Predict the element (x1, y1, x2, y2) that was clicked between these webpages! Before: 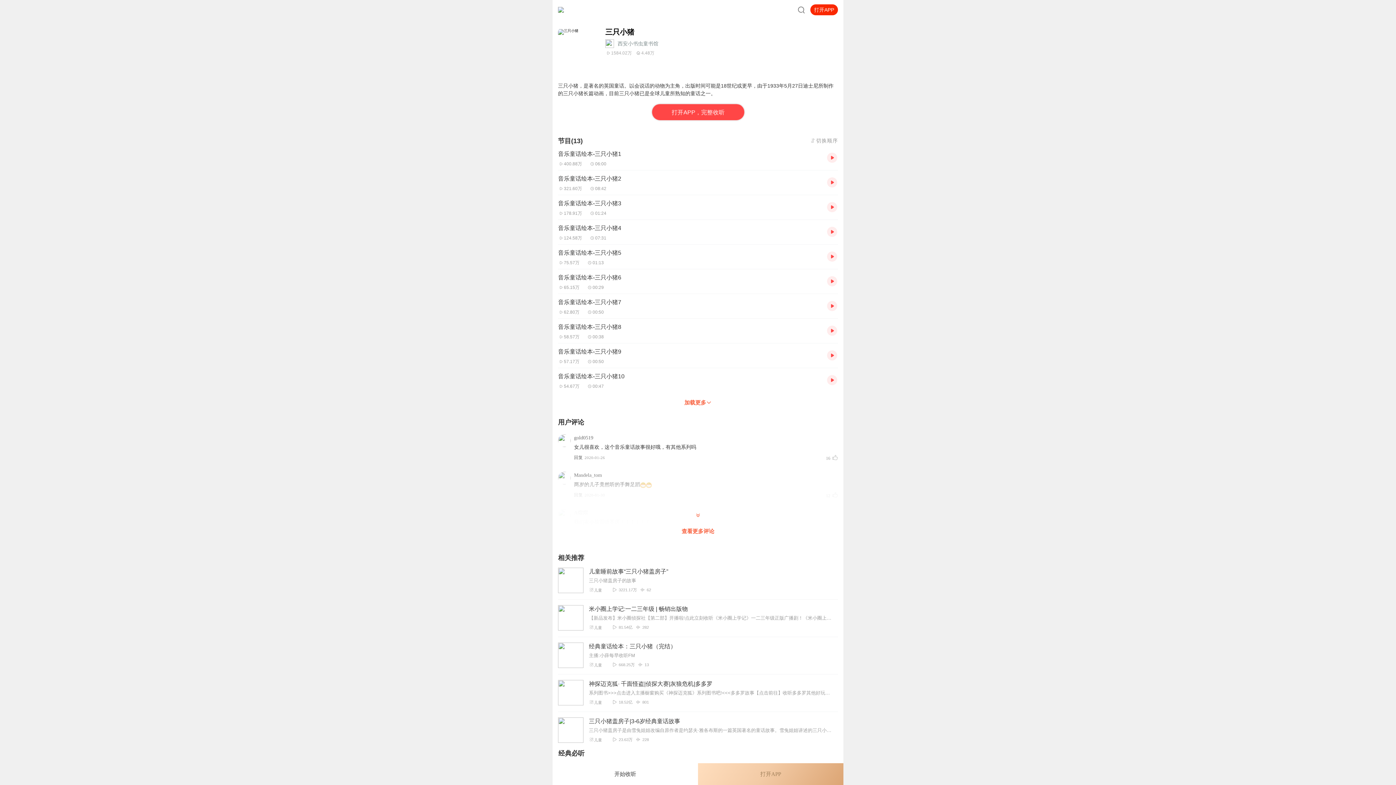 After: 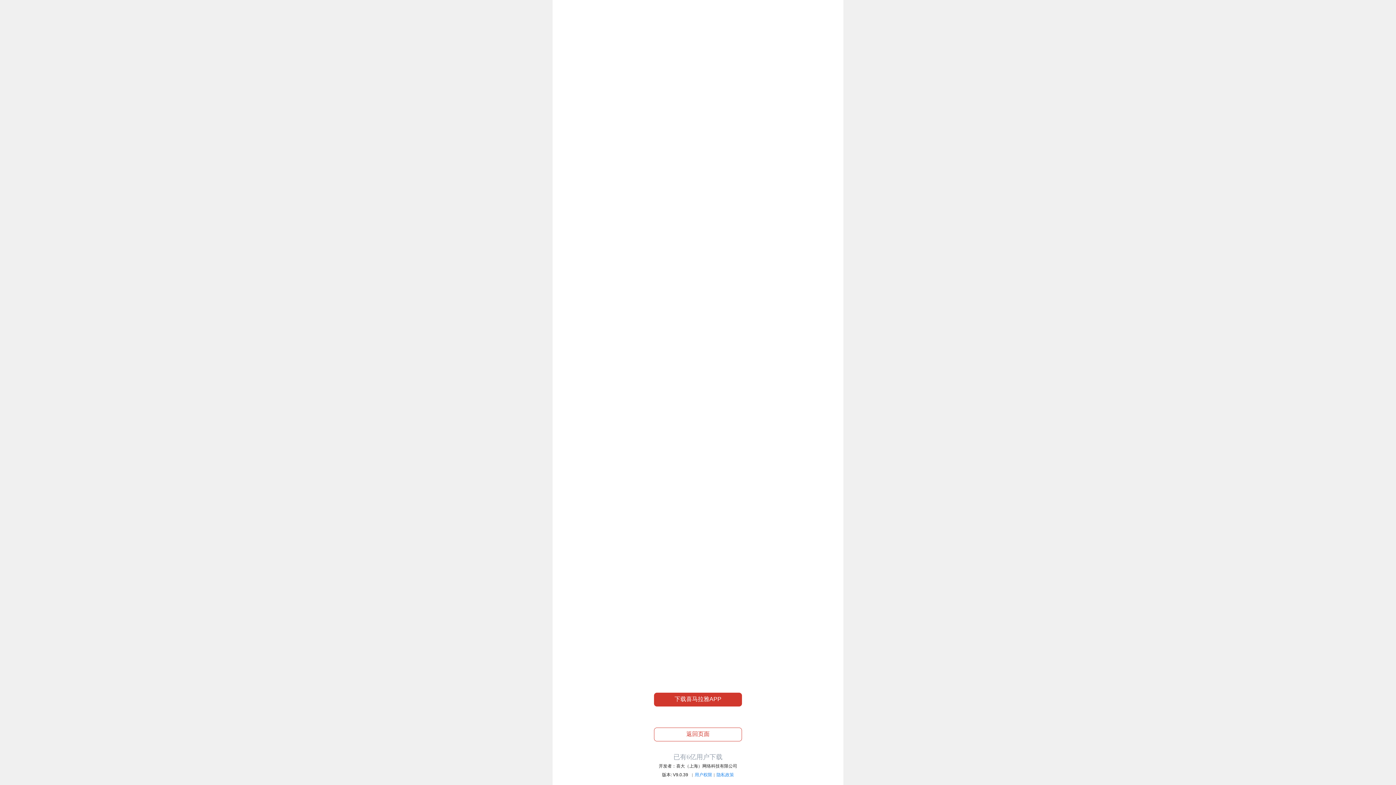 Action: bbox: (827, 251, 838, 262)